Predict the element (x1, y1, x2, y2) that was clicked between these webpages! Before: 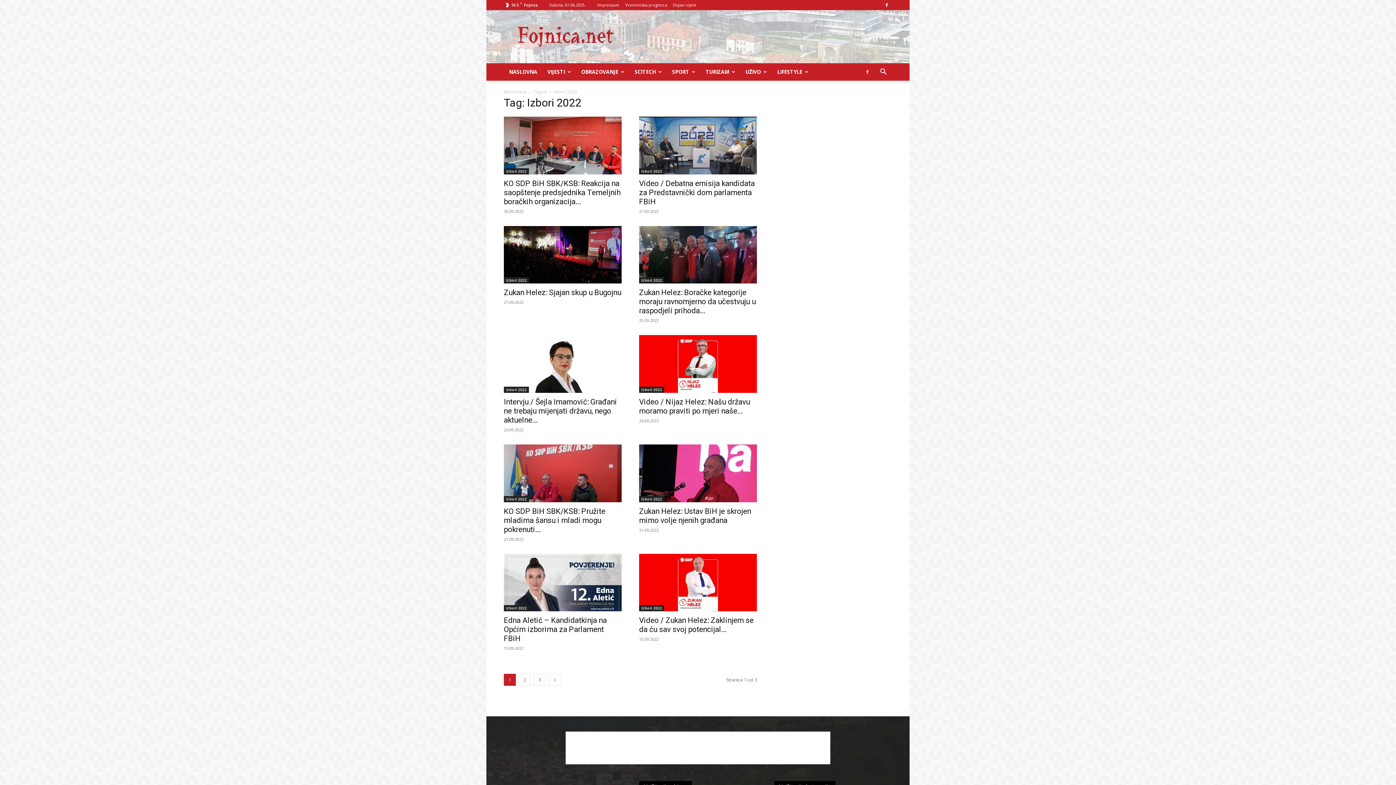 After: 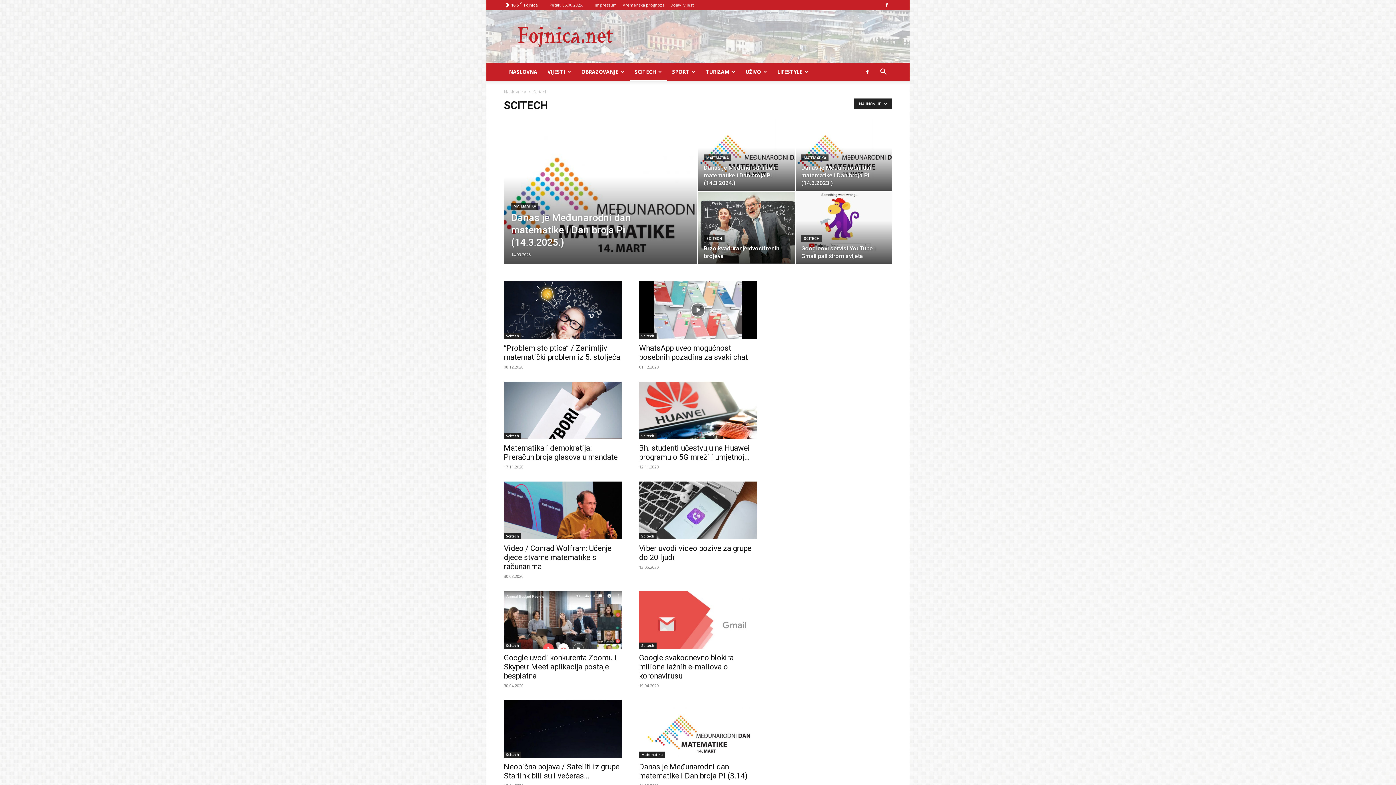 Action: label: SCITECH bbox: (617, 63, 648, 80)